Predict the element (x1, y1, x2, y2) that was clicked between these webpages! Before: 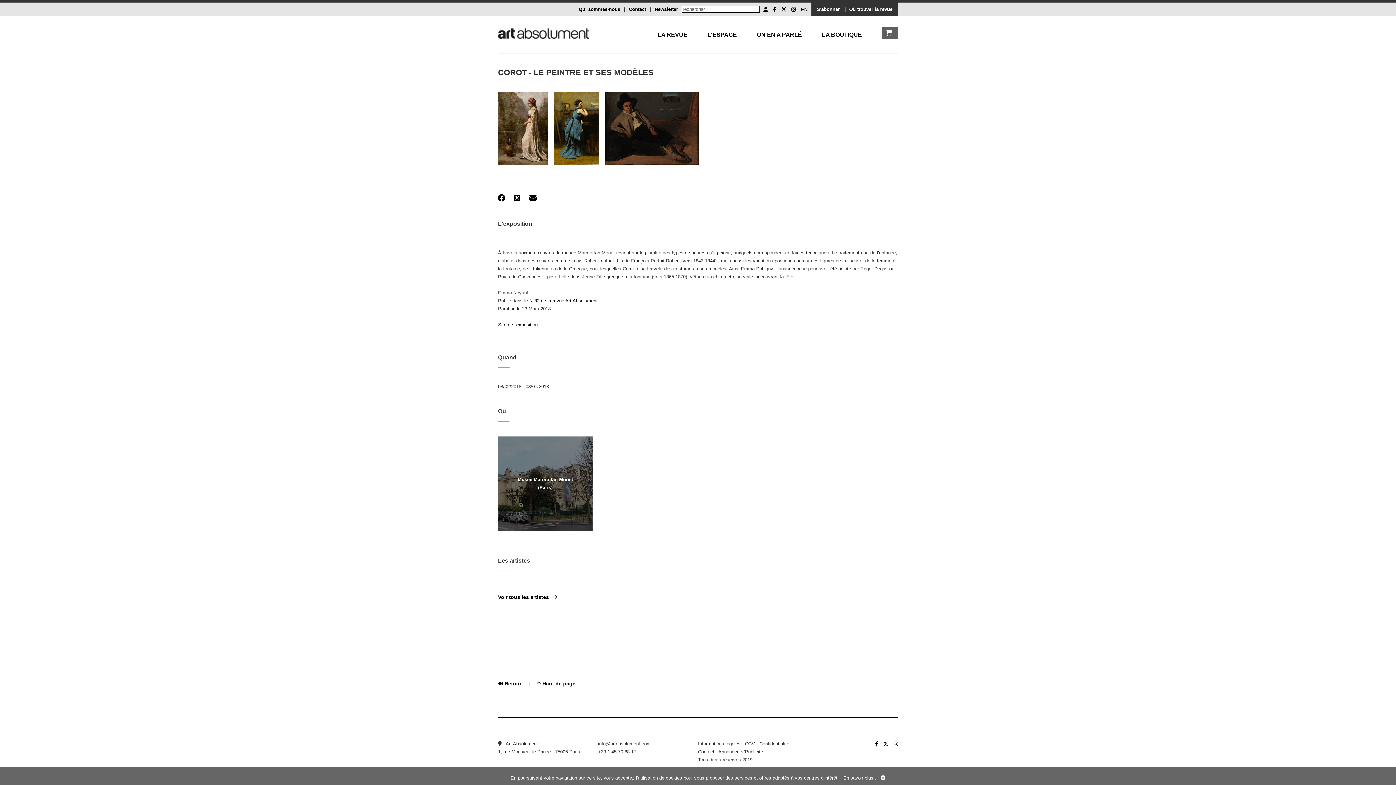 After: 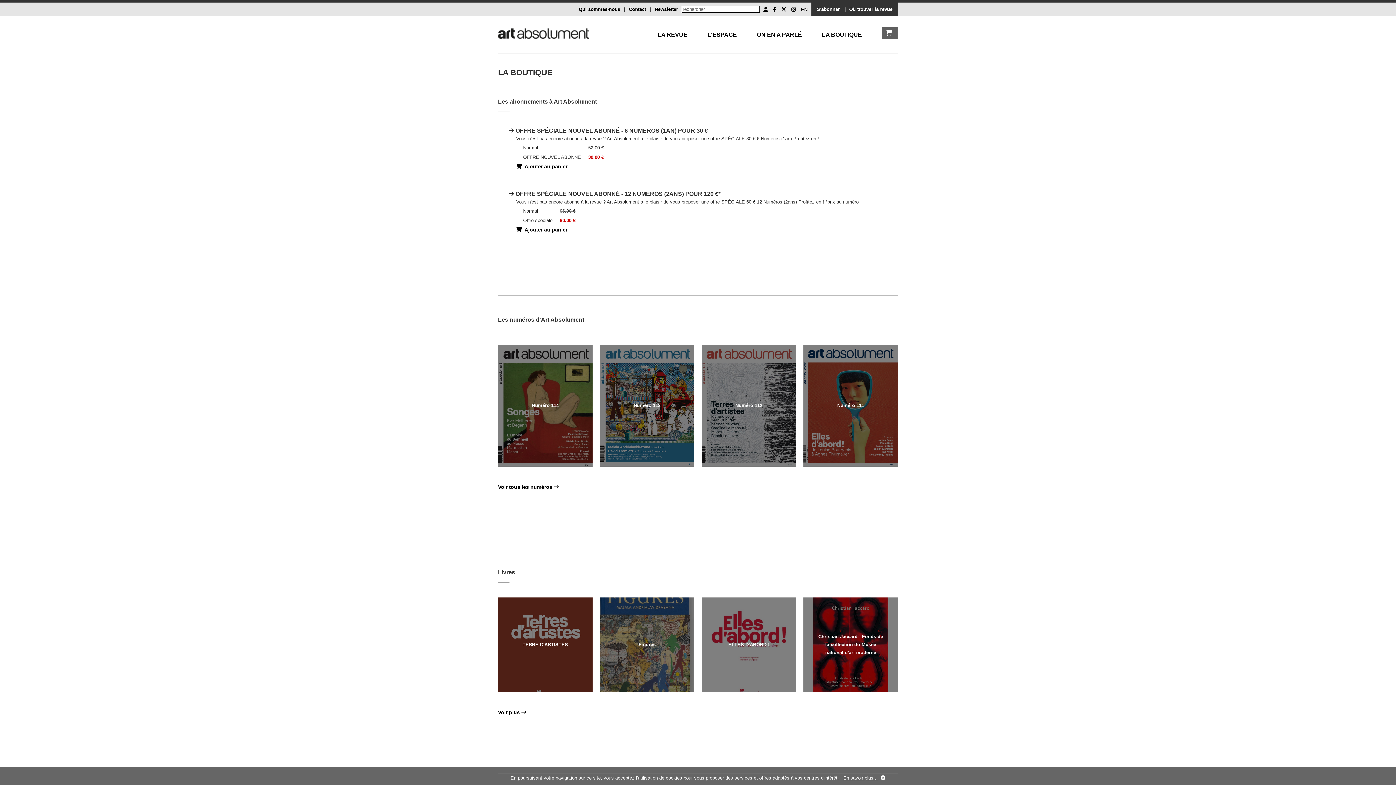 Action: bbox: (822, 31, 862, 37) label: LA BOUTIQUE